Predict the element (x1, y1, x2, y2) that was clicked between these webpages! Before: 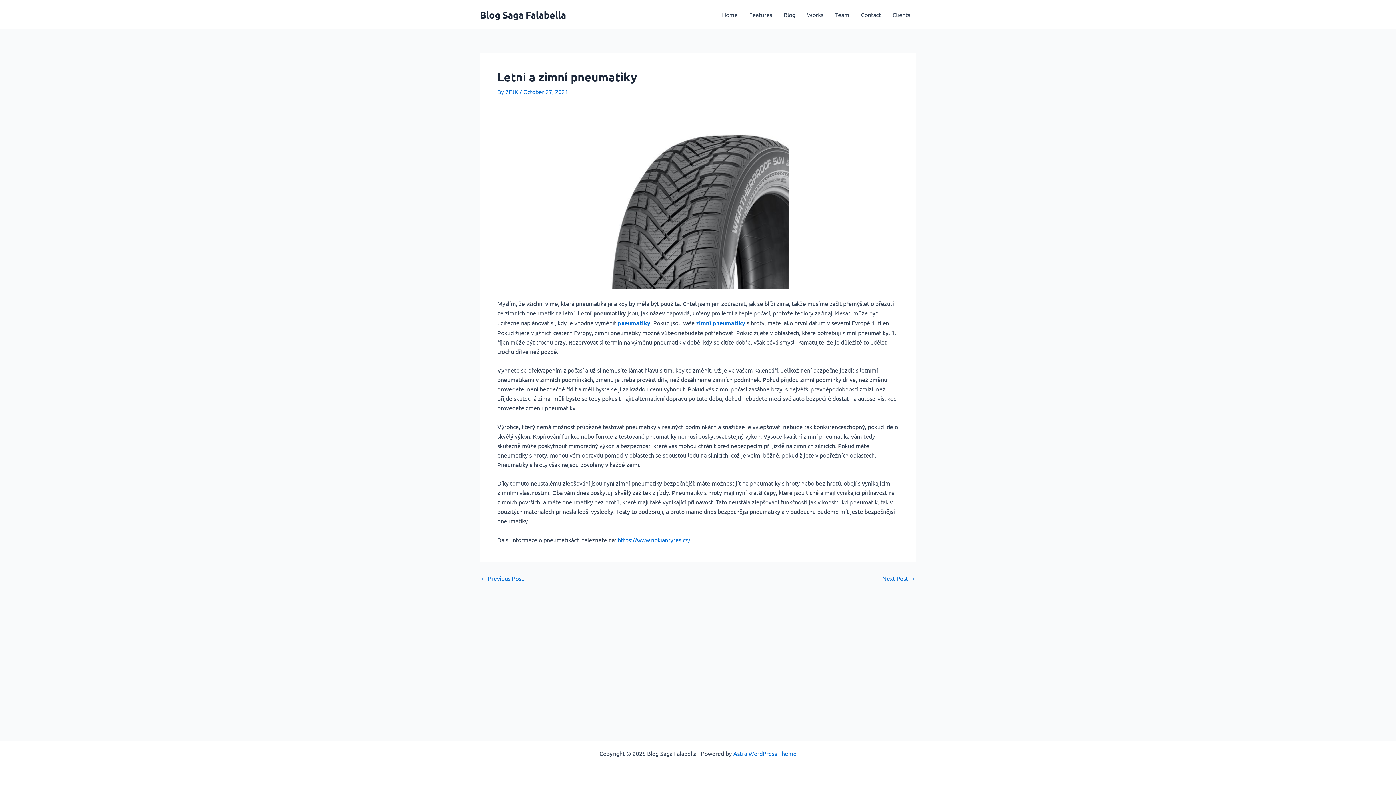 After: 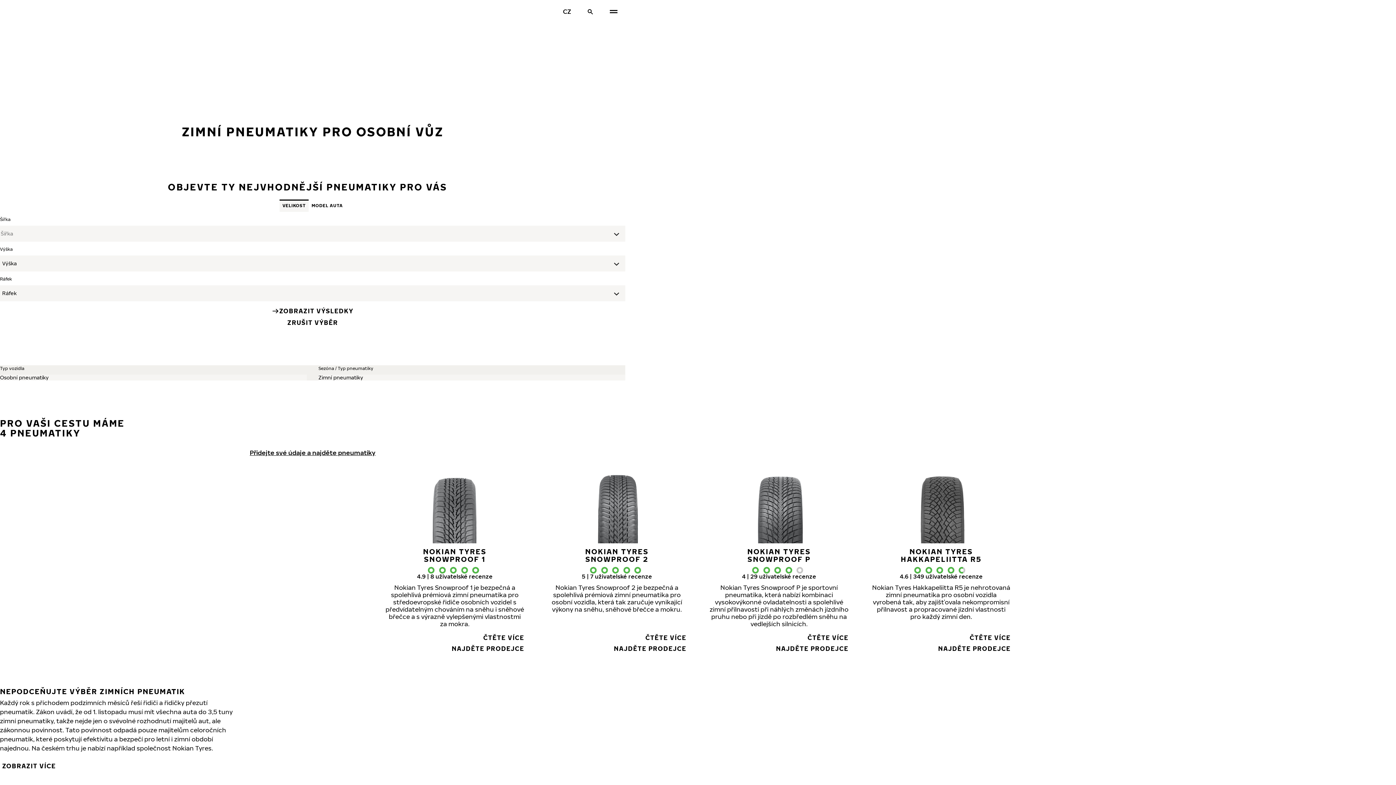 Action: bbox: (497, 107, 898, 289)